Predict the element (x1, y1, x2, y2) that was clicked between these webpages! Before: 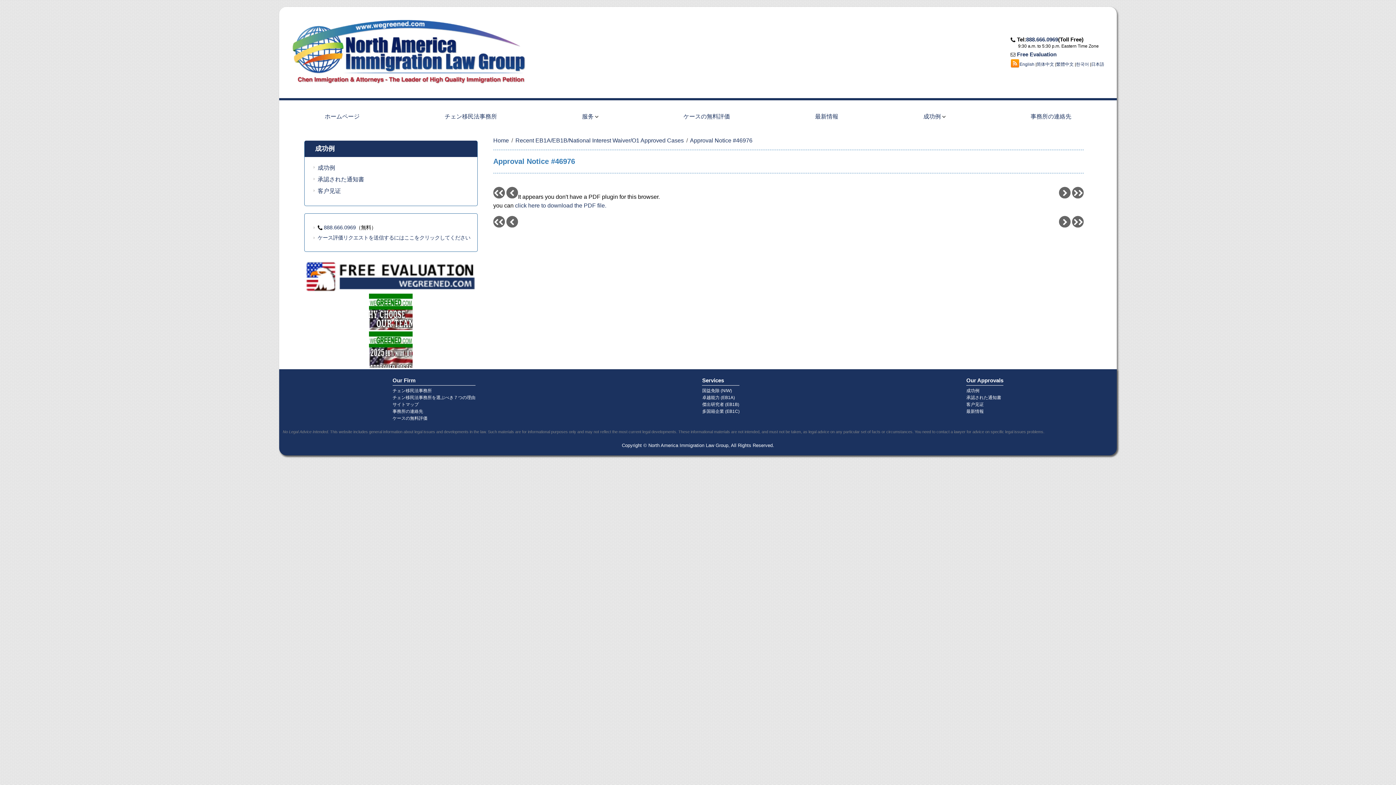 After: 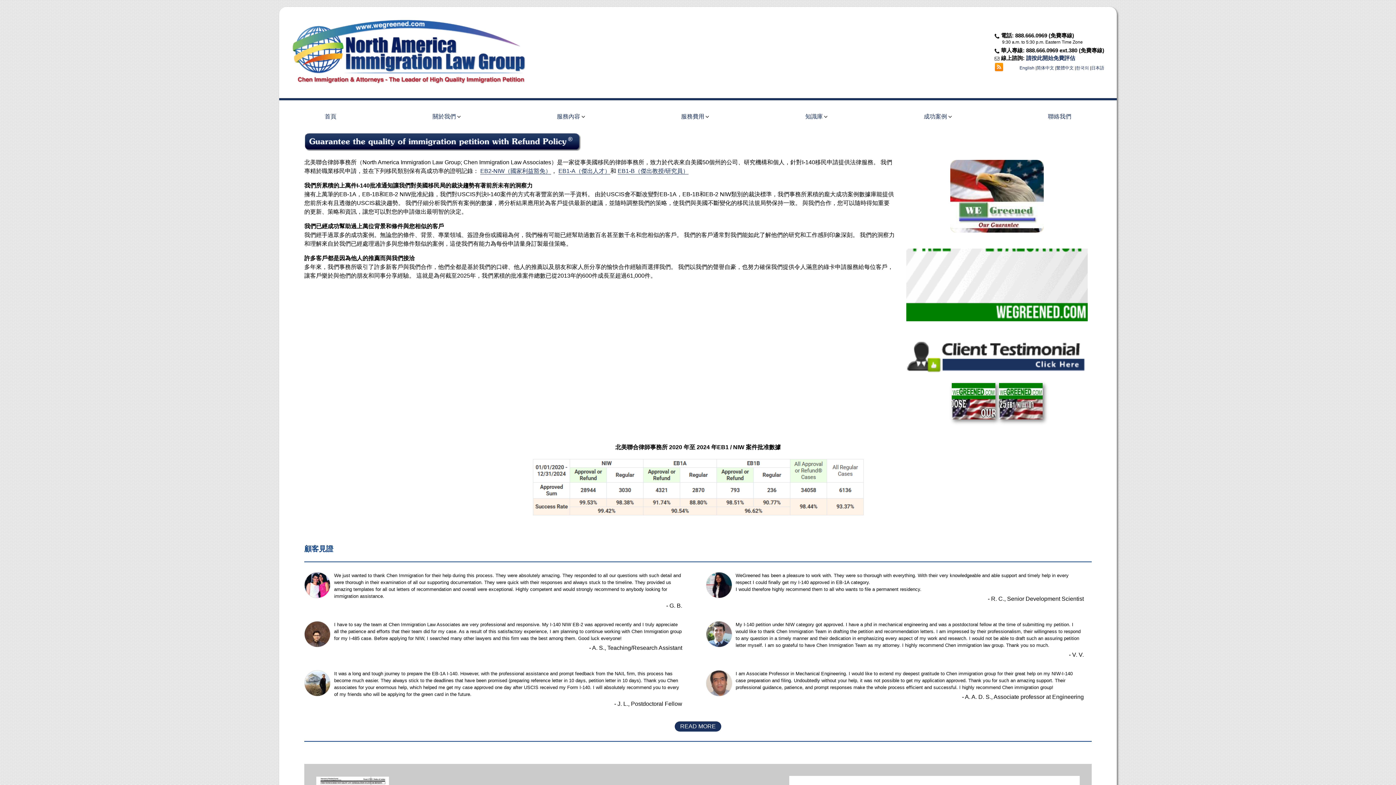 Action: label: 繁體中文 bbox: (1056, 61, 1073, 67)